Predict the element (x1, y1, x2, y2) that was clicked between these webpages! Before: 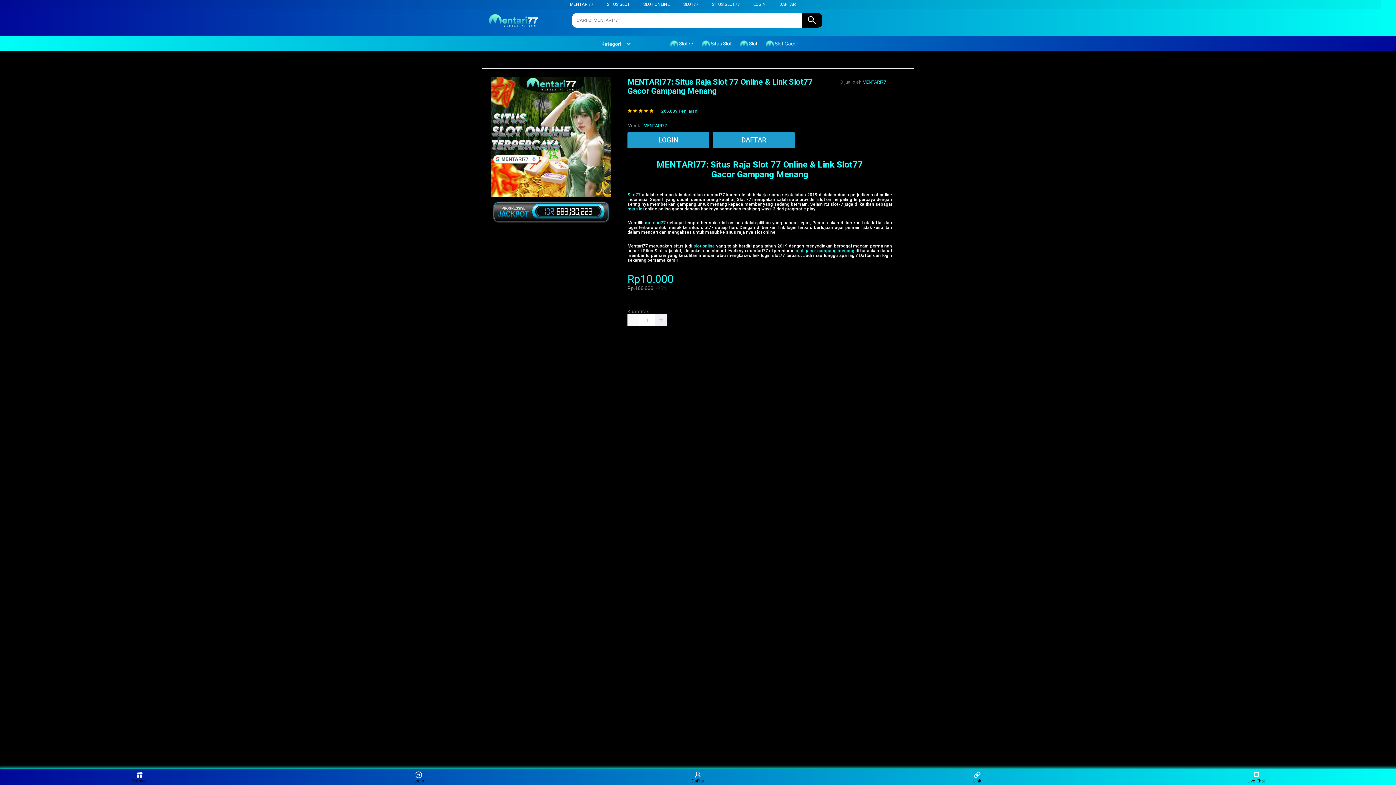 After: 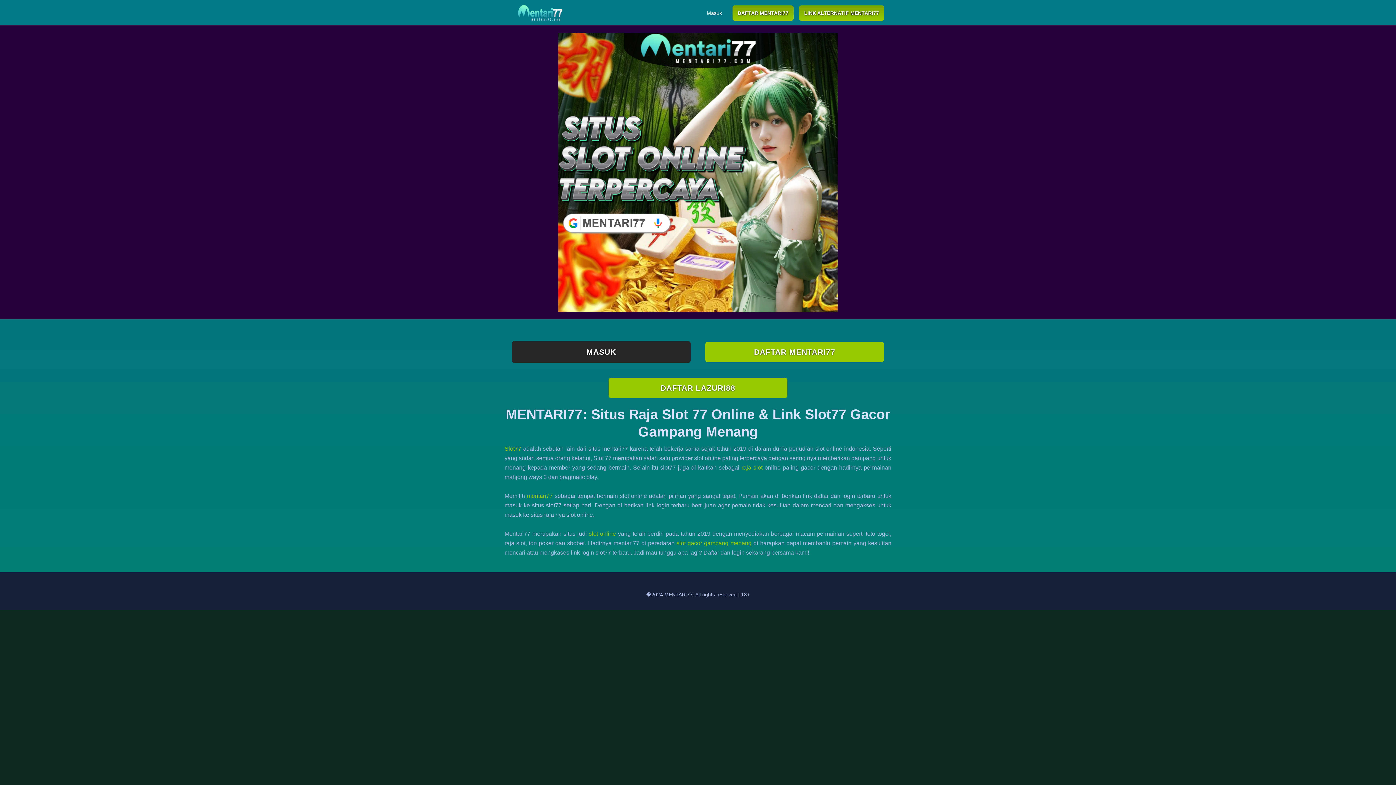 Action: bbox: (493, 218, 609, 224)